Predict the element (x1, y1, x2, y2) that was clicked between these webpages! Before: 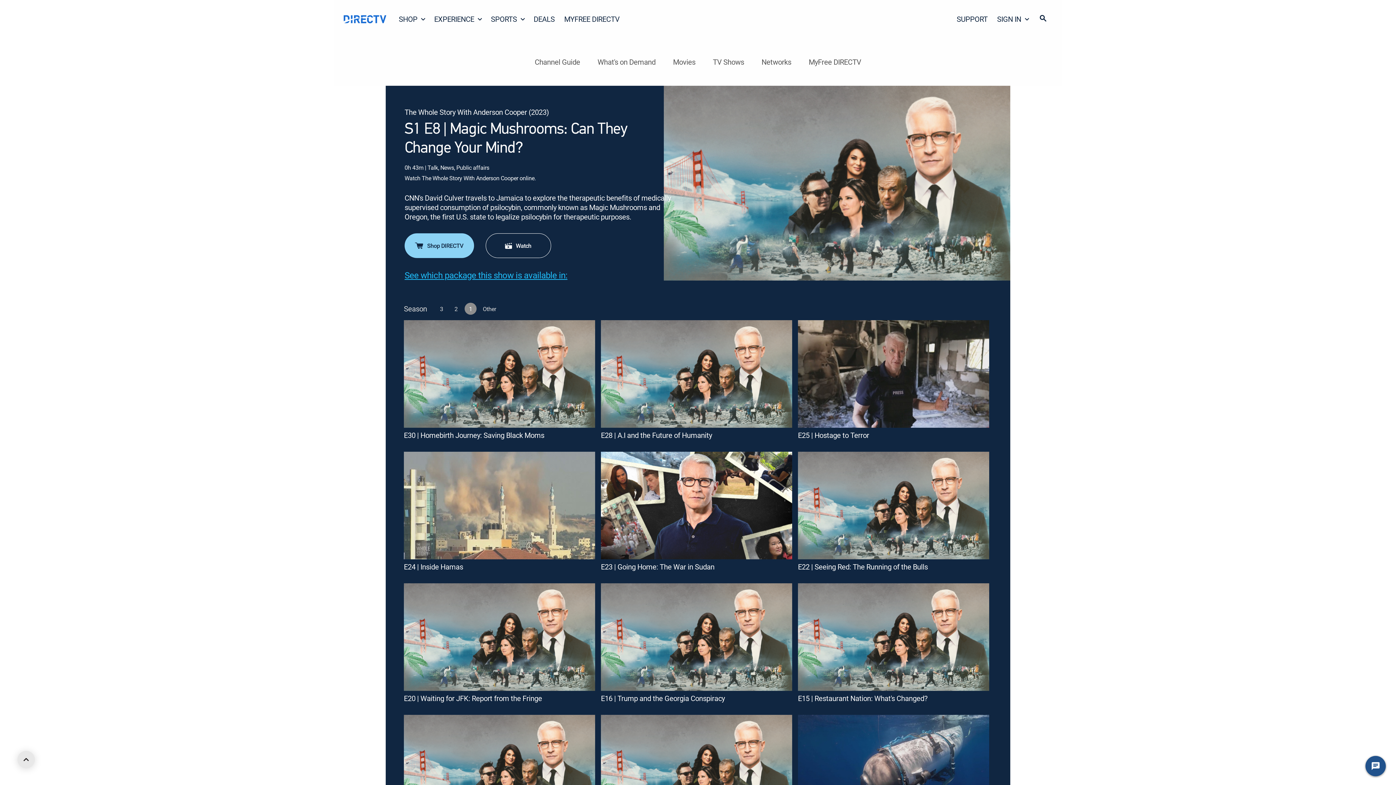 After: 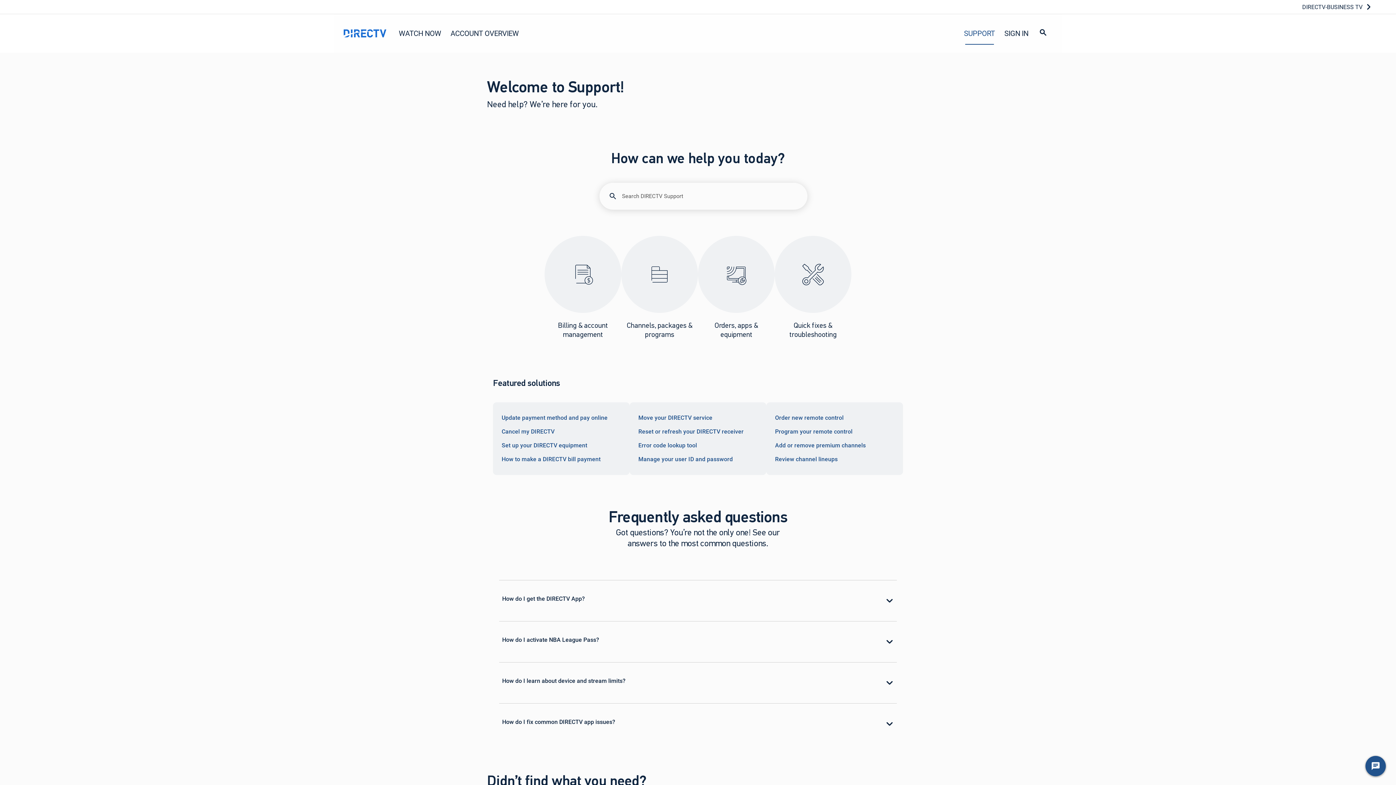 Action: label: SUPPORT bbox: (952, 8, 992, 29)